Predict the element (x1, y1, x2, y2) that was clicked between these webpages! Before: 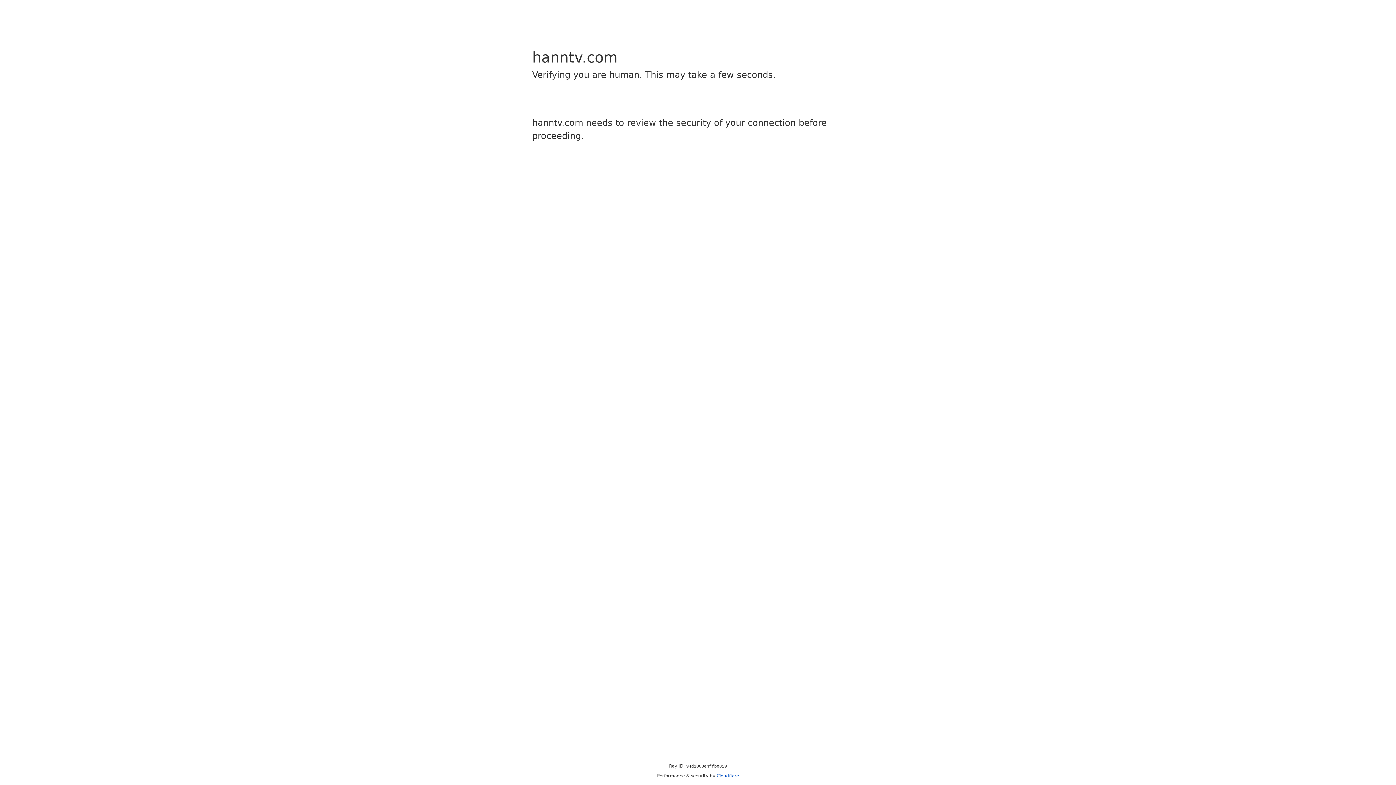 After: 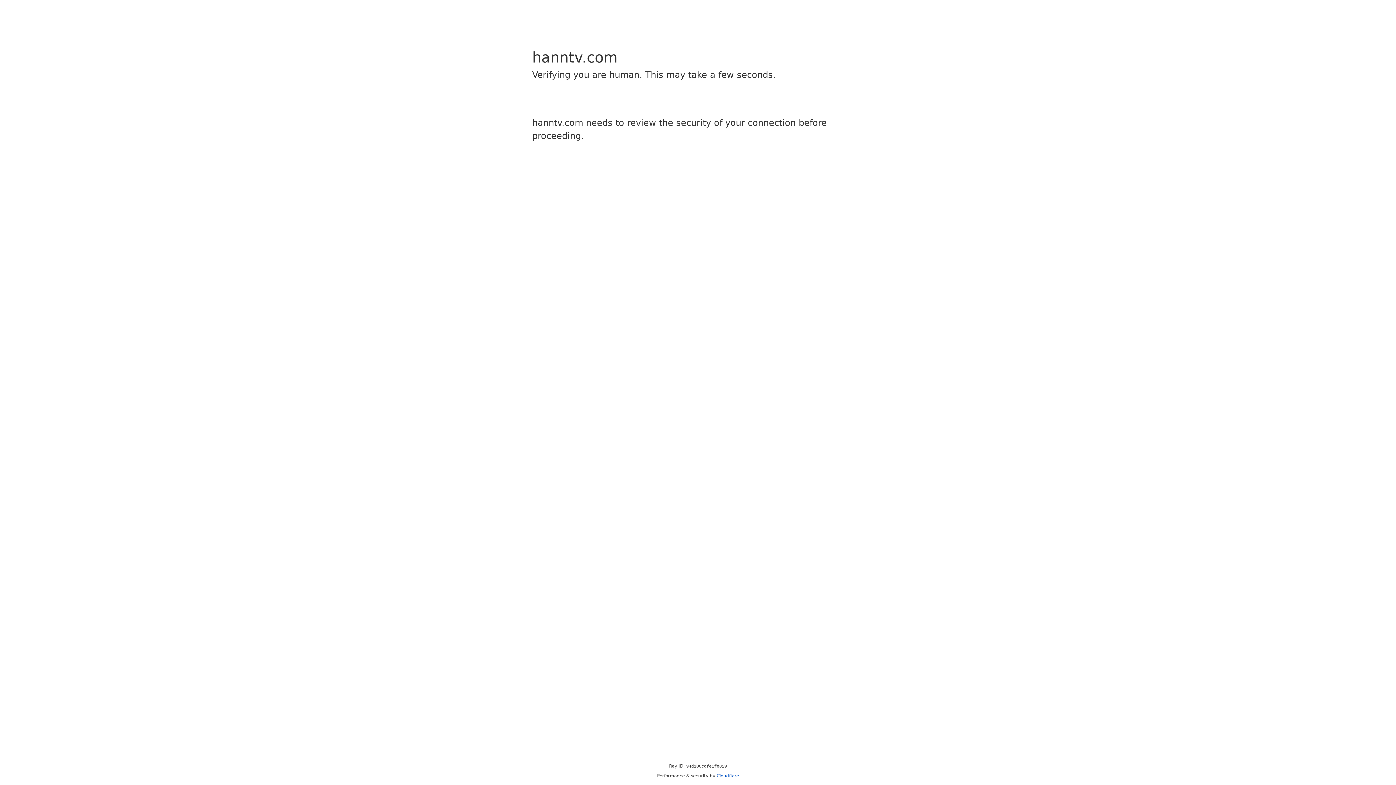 Action: label: Cloudflare bbox: (716, 773, 739, 778)